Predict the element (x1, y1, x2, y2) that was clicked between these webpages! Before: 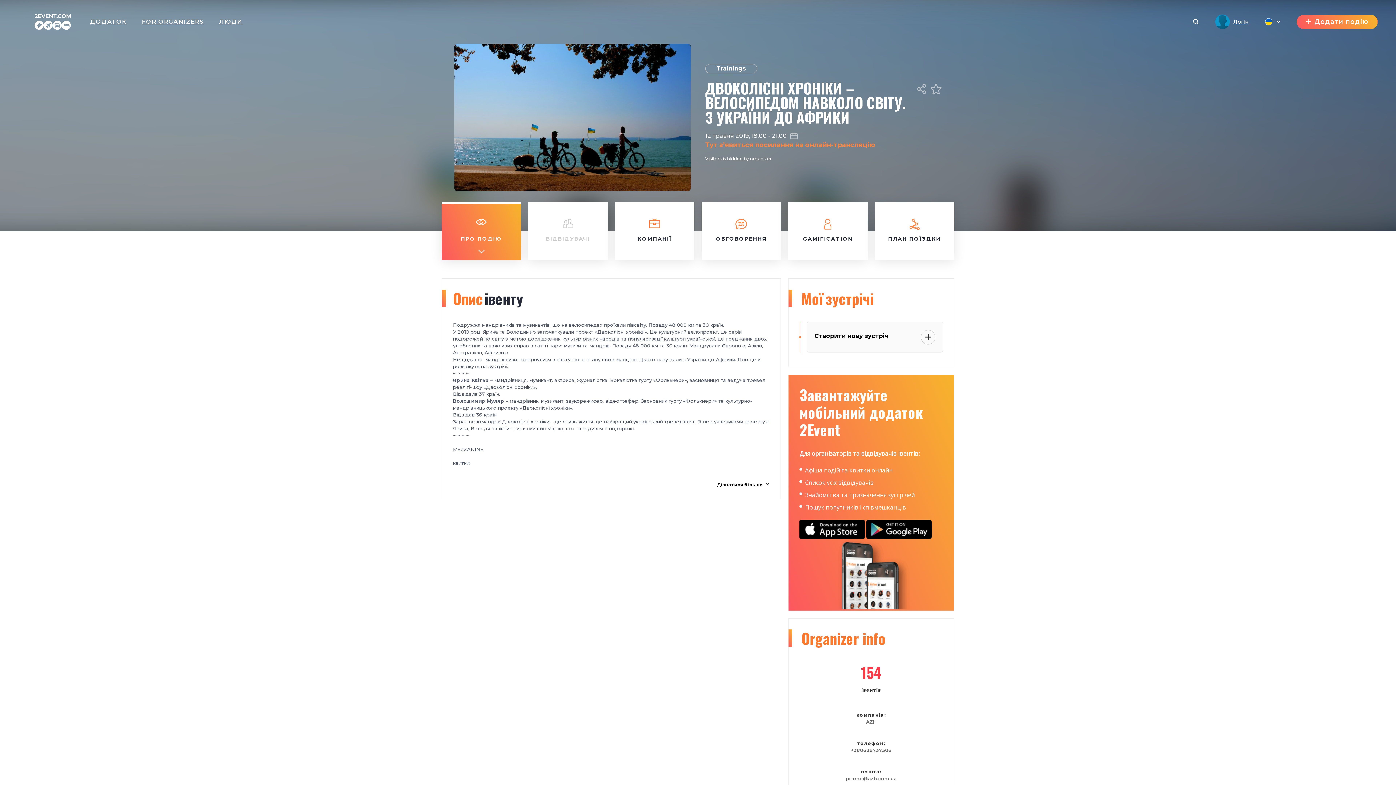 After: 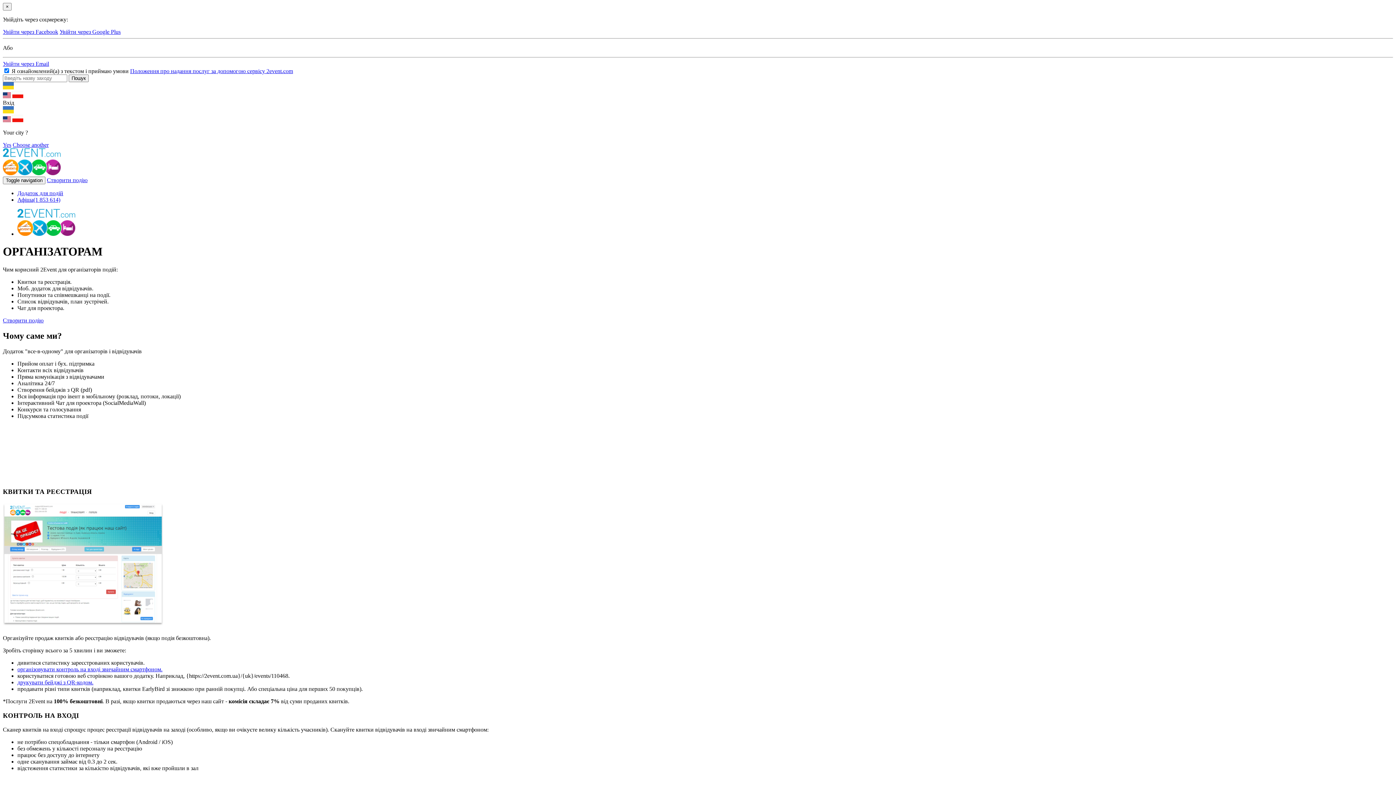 Action: bbox: (138, 14, 207, 29) label: FOR ORGANIZERS